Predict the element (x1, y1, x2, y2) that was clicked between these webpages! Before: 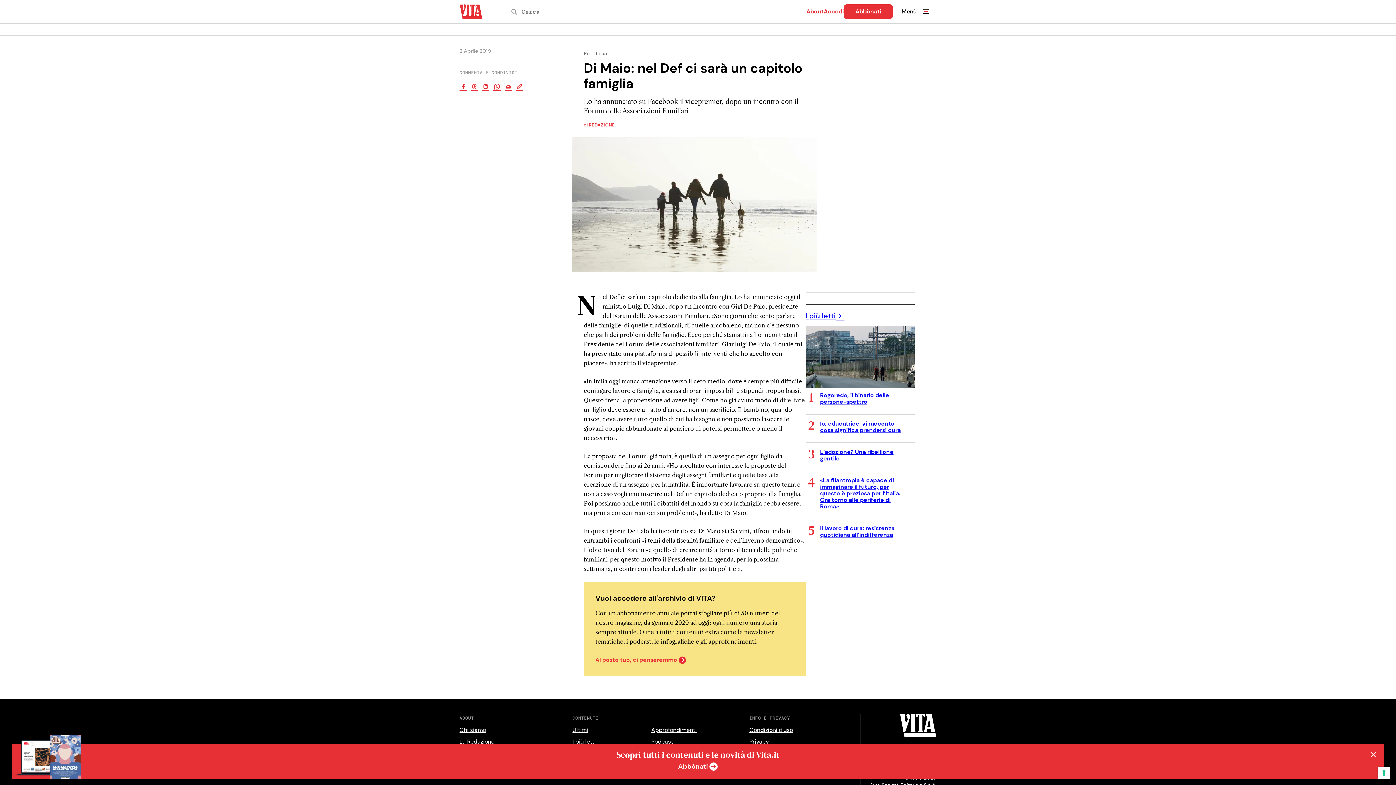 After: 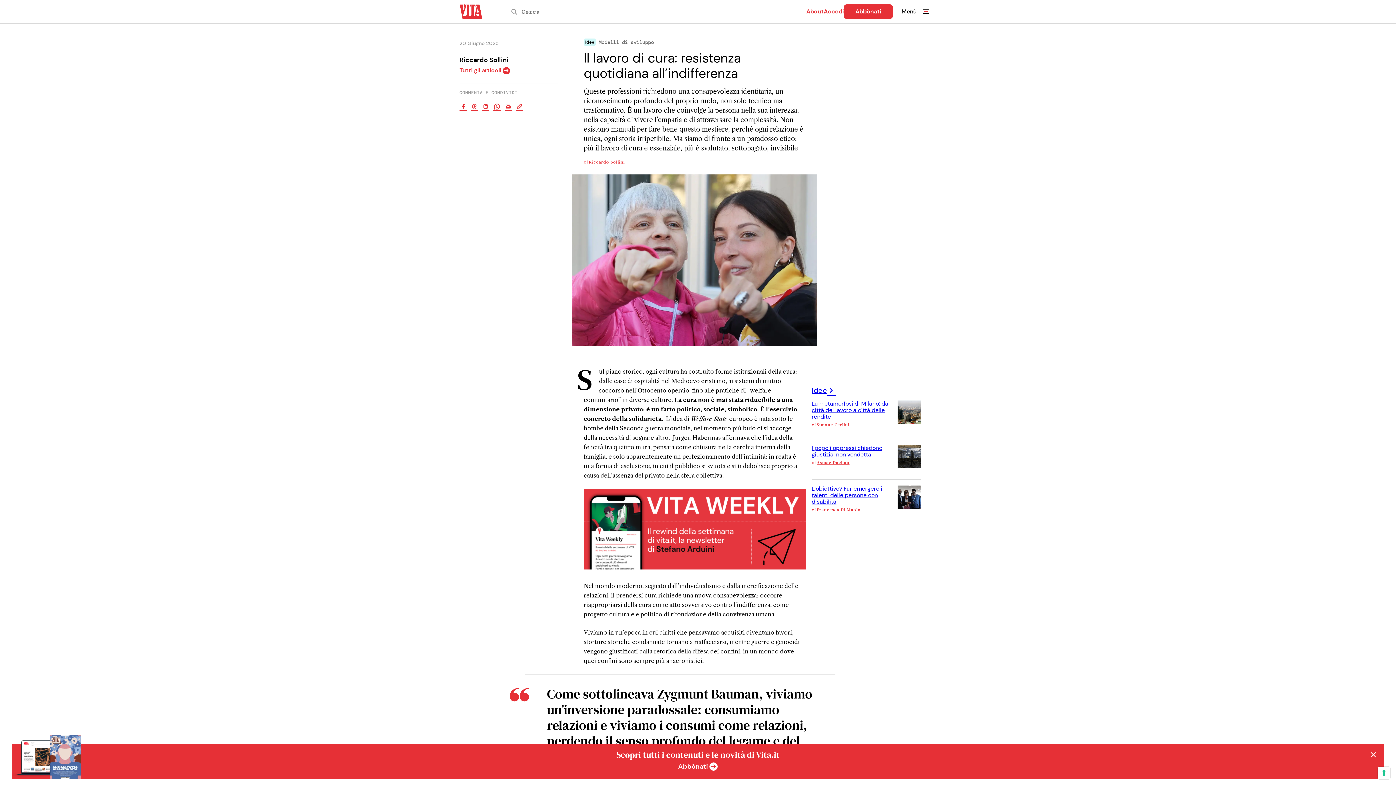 Action: label: Il lavoro di cura: resistenza quotidiana all’indifferenza bbox: (805, 519, 914, 547)